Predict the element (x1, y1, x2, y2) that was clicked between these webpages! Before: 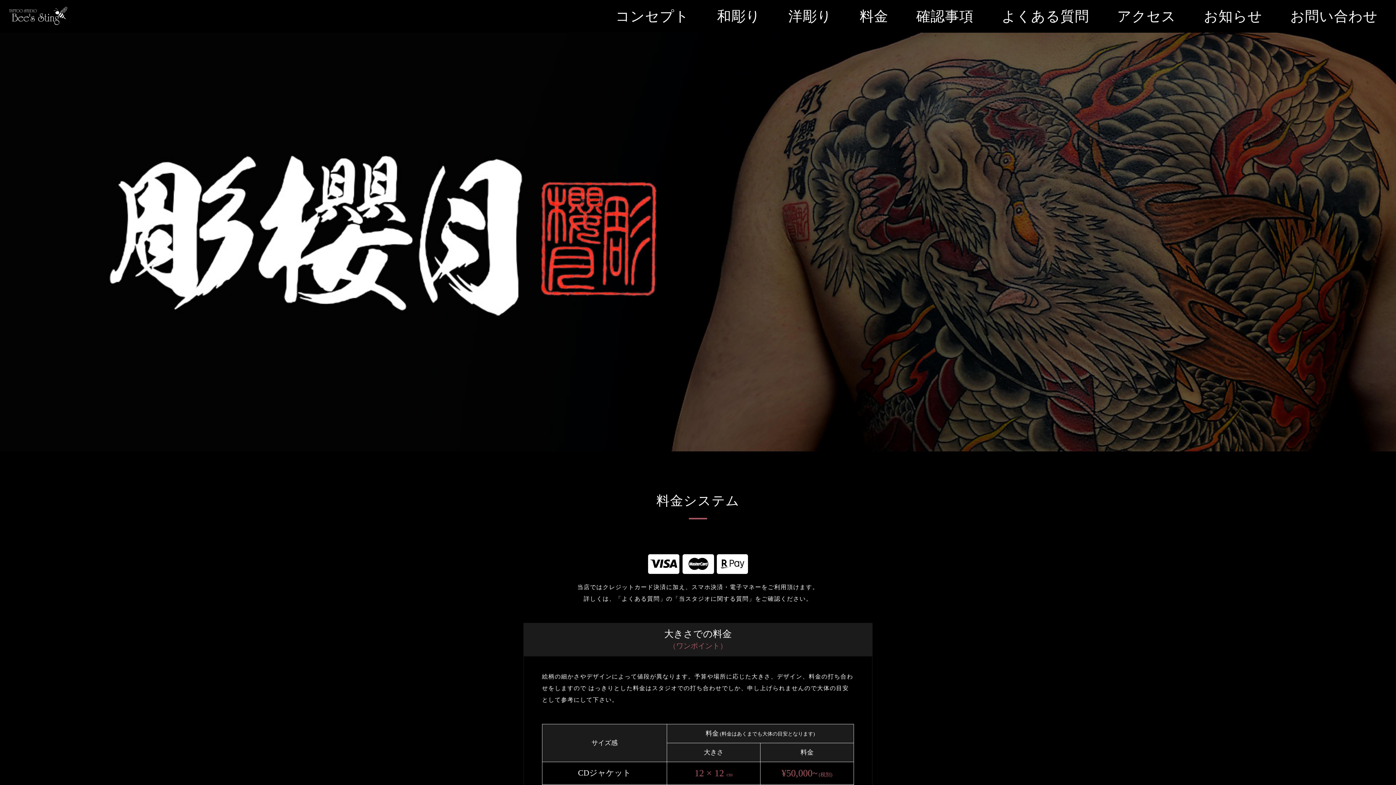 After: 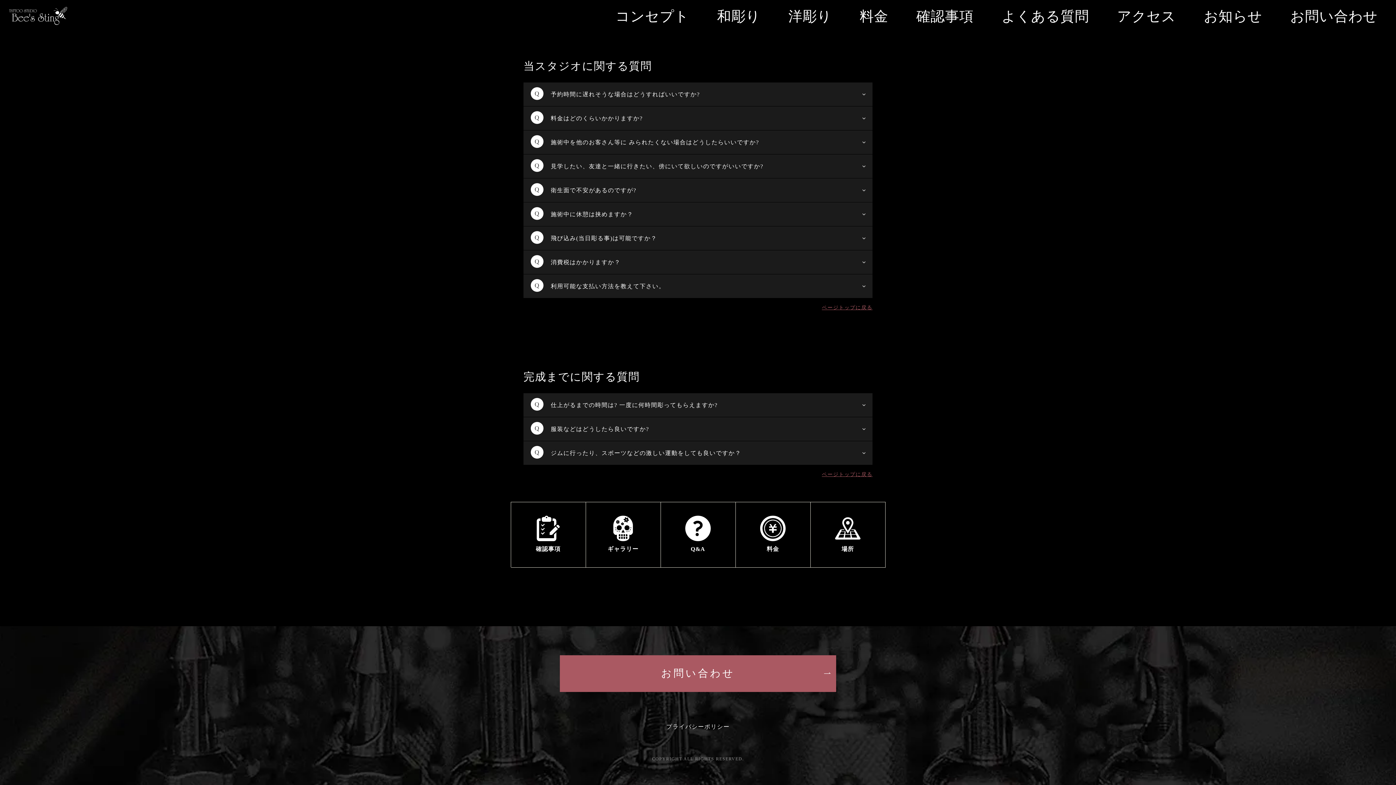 Action: bbox: (672, 595, 755, 602) label: 「当スタジオに関する質問」